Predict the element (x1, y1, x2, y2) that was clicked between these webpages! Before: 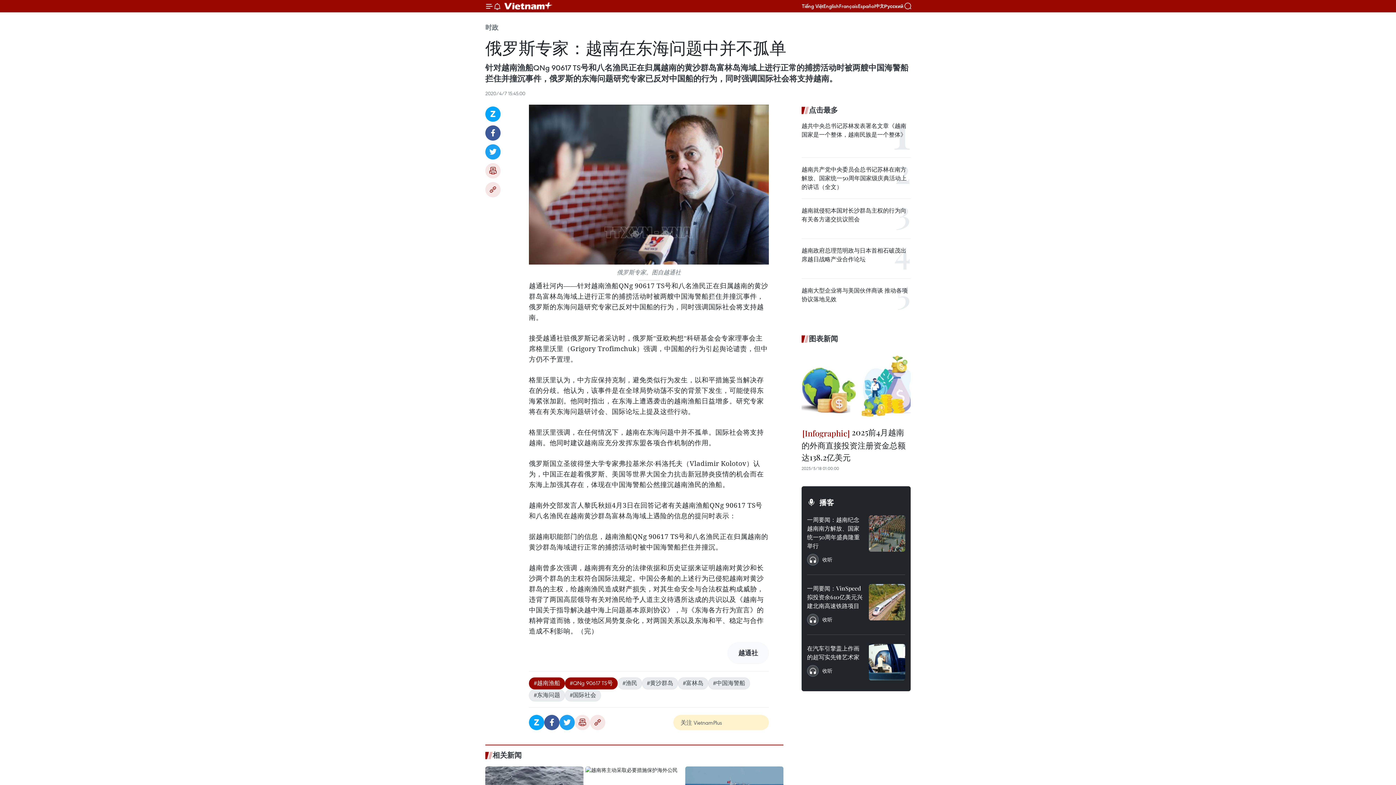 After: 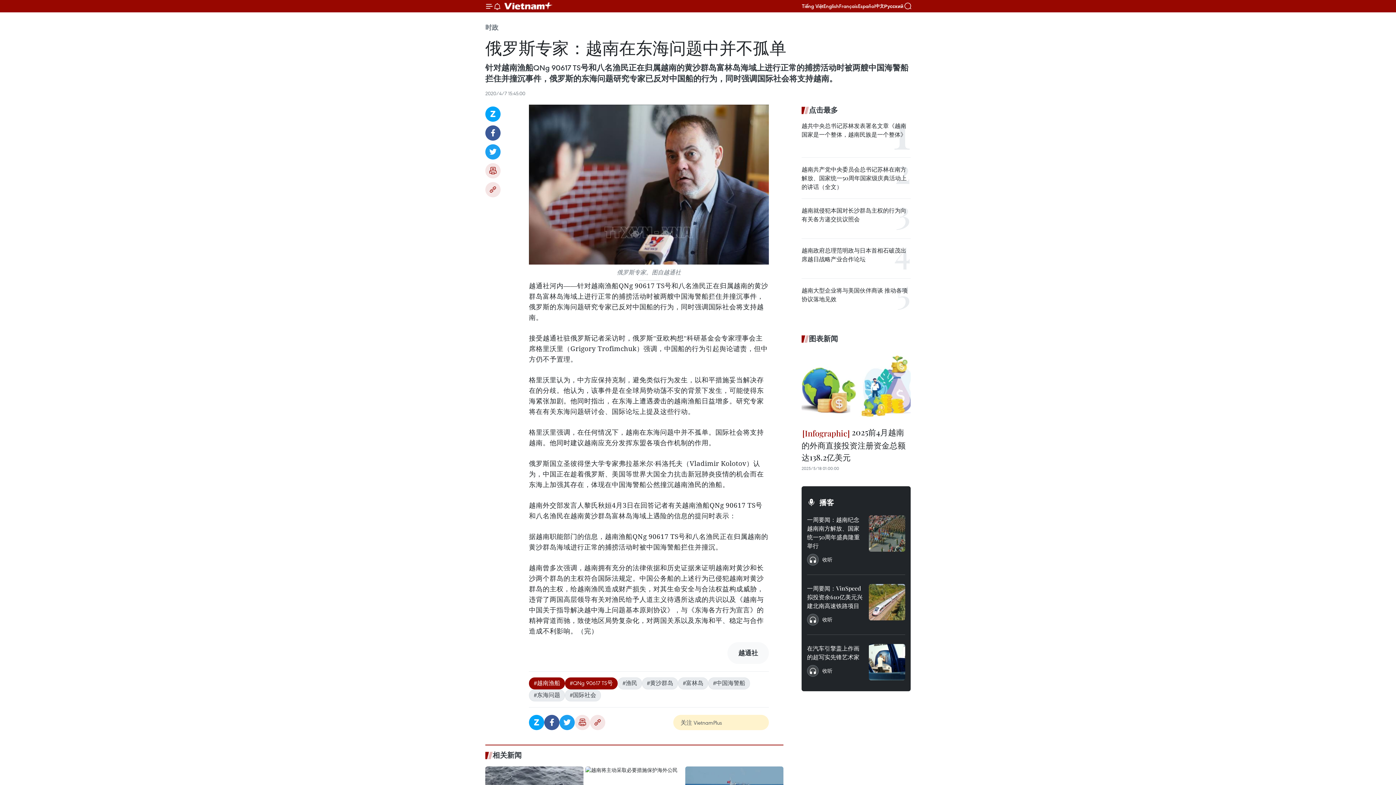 Action: bbox: (529, 104, 769, 264)